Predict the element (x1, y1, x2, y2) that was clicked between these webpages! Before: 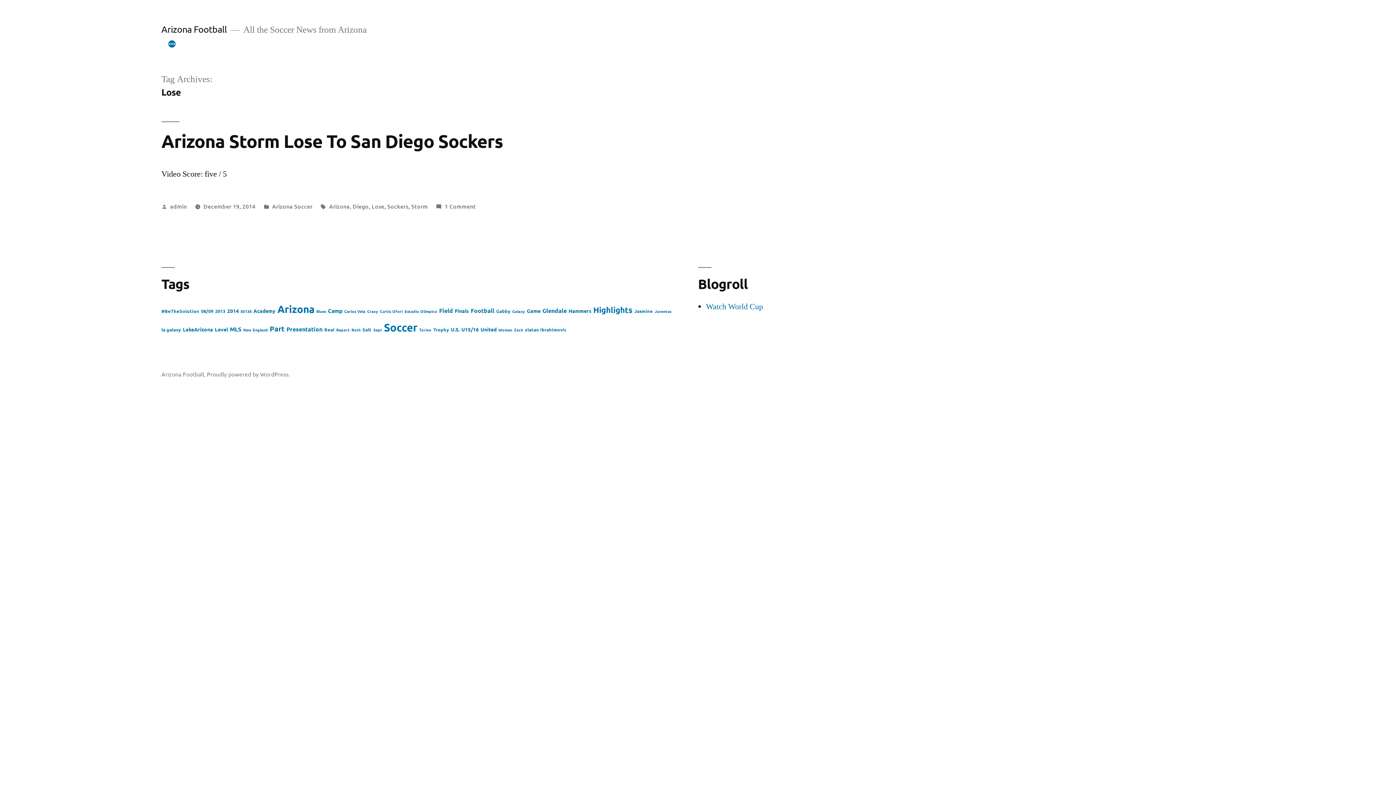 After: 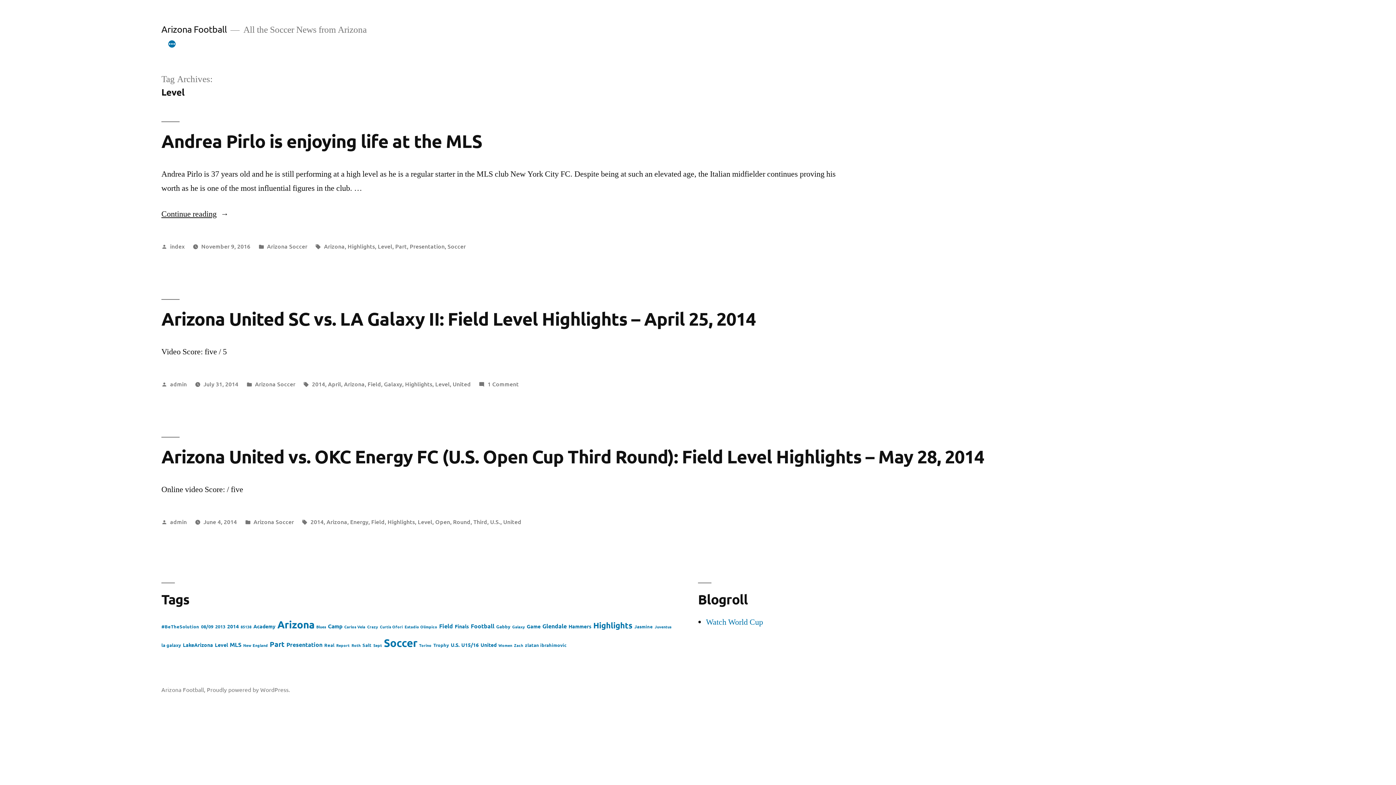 Action: label: Level (3 items) bbox: (214, 326, 228, 332)